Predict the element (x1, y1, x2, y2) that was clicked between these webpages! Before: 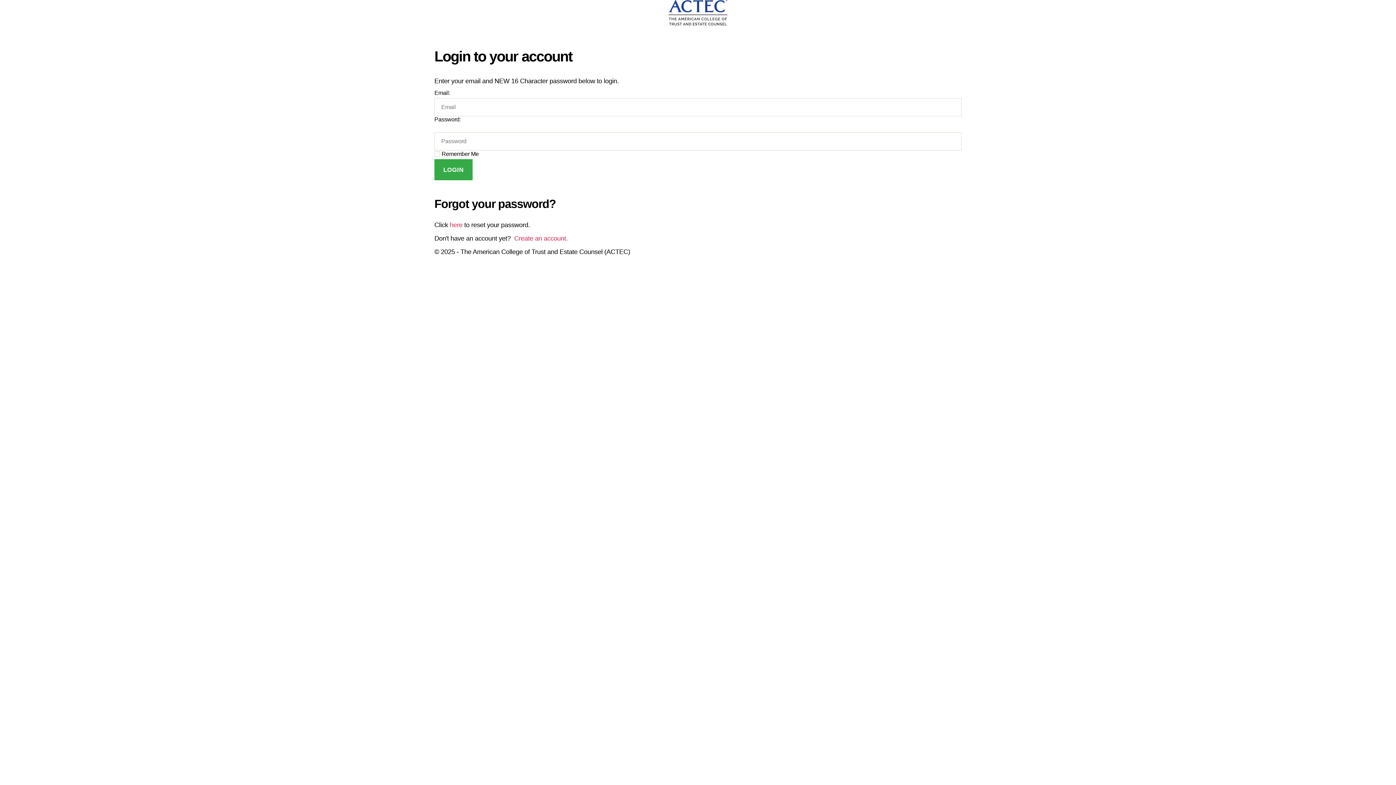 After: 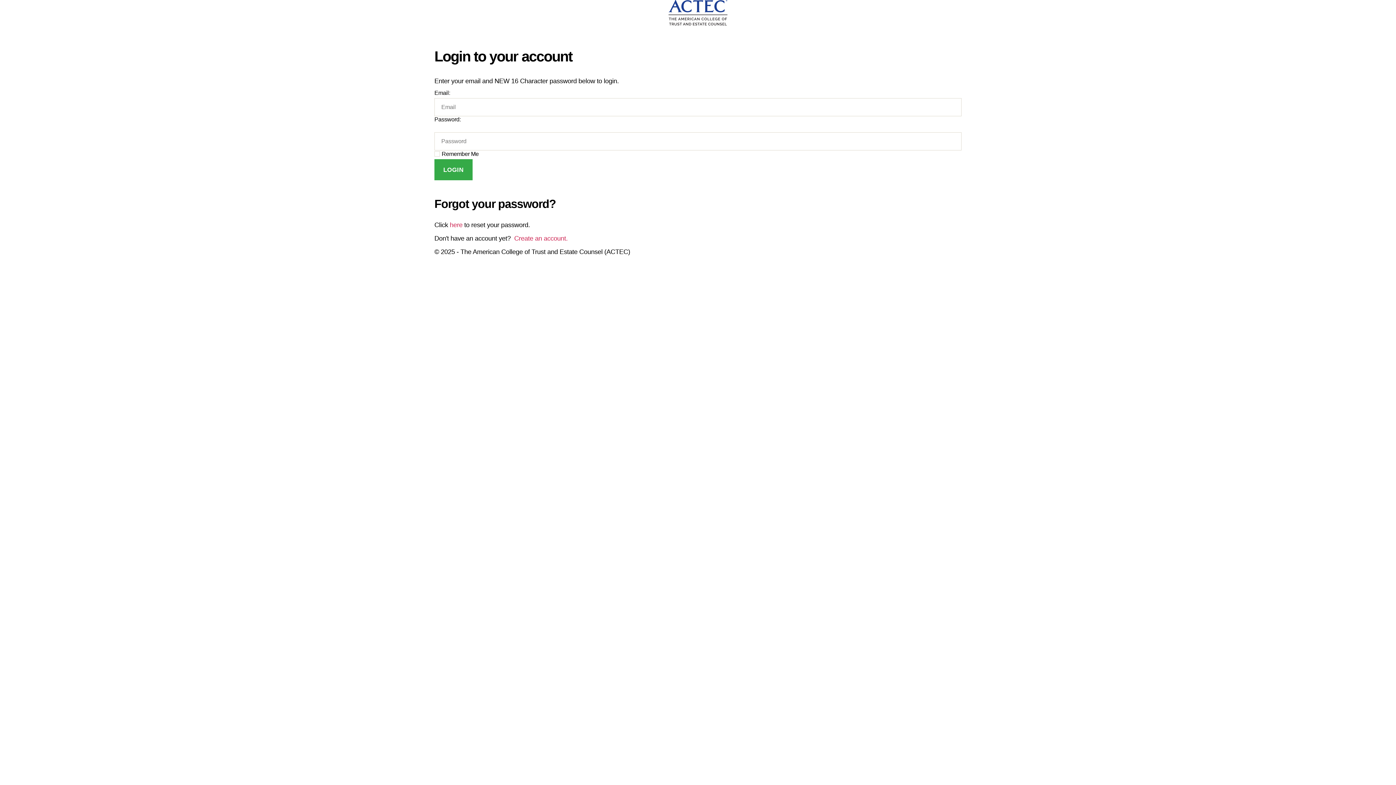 Action: label: here bbox: (449, 221, 462, 228)